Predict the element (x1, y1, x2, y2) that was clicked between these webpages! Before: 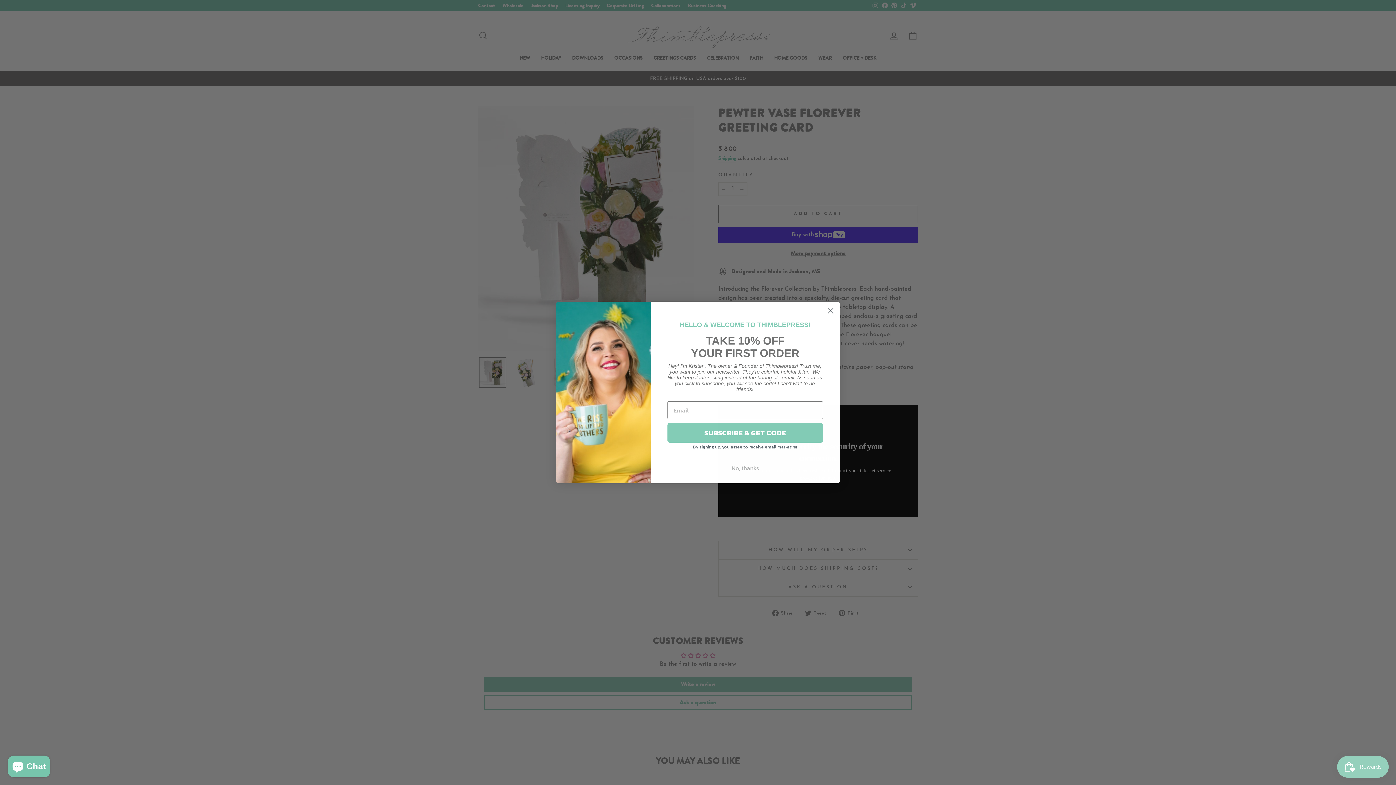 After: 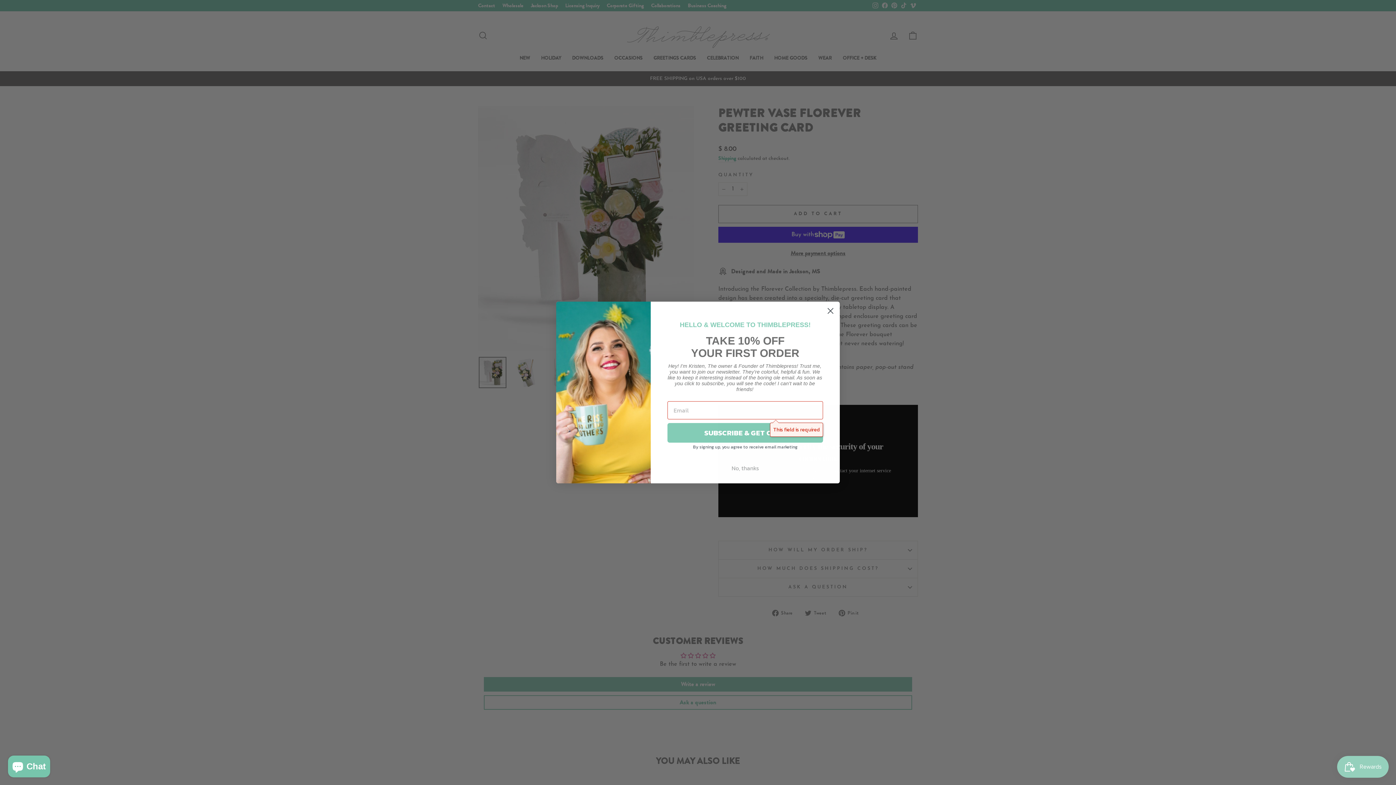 Action: label: SUBSCRIBE & GET CODE bbox: (667, 423, 823, 442)